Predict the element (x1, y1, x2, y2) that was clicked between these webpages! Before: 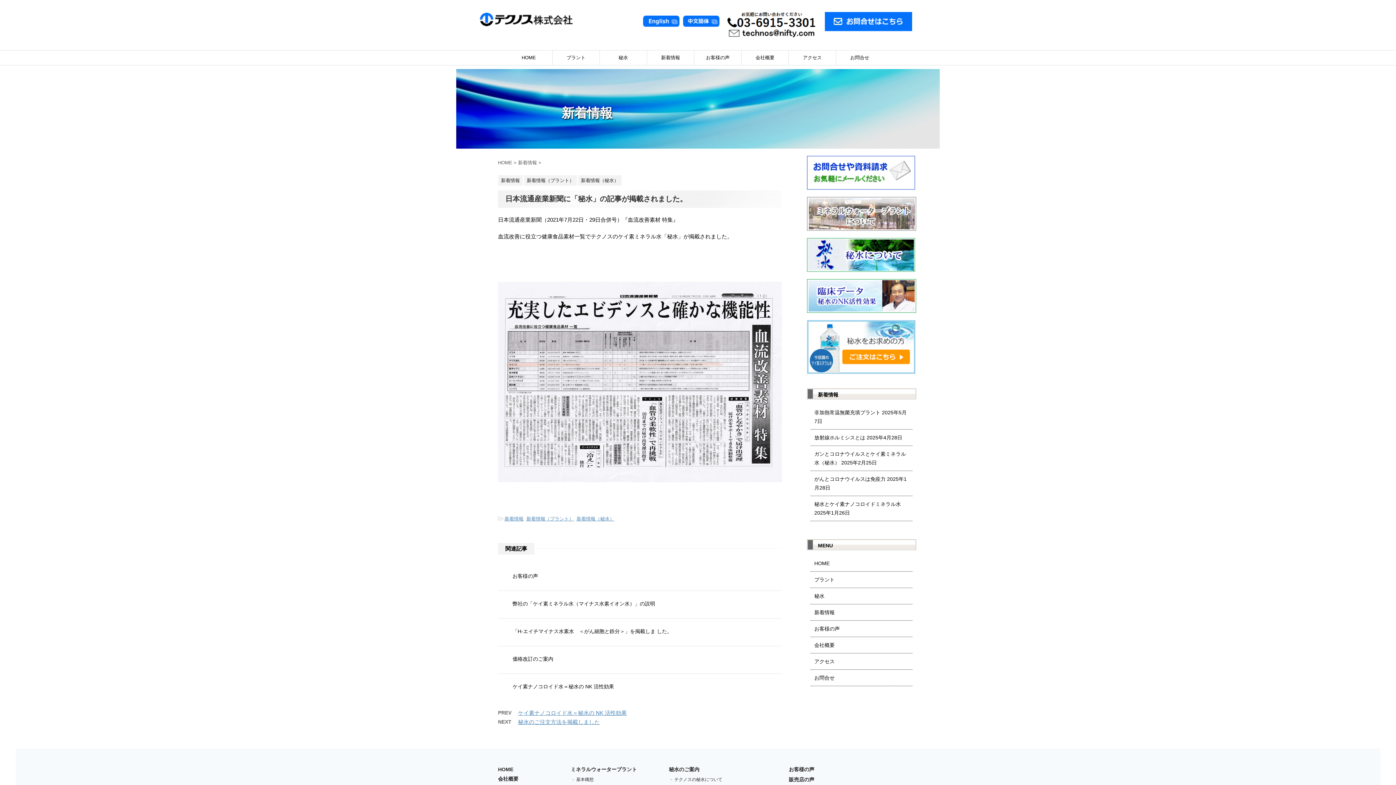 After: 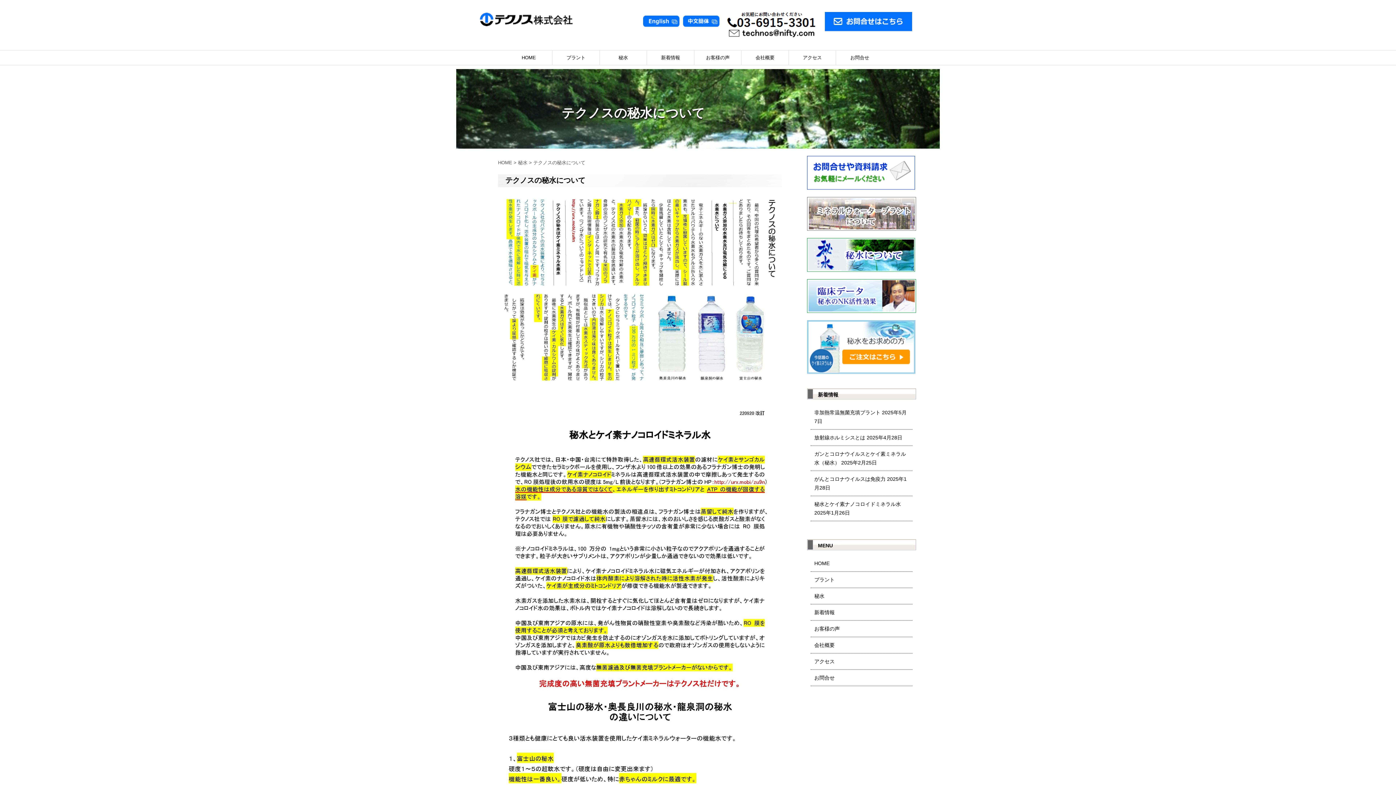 Action: label: テクノスの秘水について bbox: (674, 777, 722, 782)